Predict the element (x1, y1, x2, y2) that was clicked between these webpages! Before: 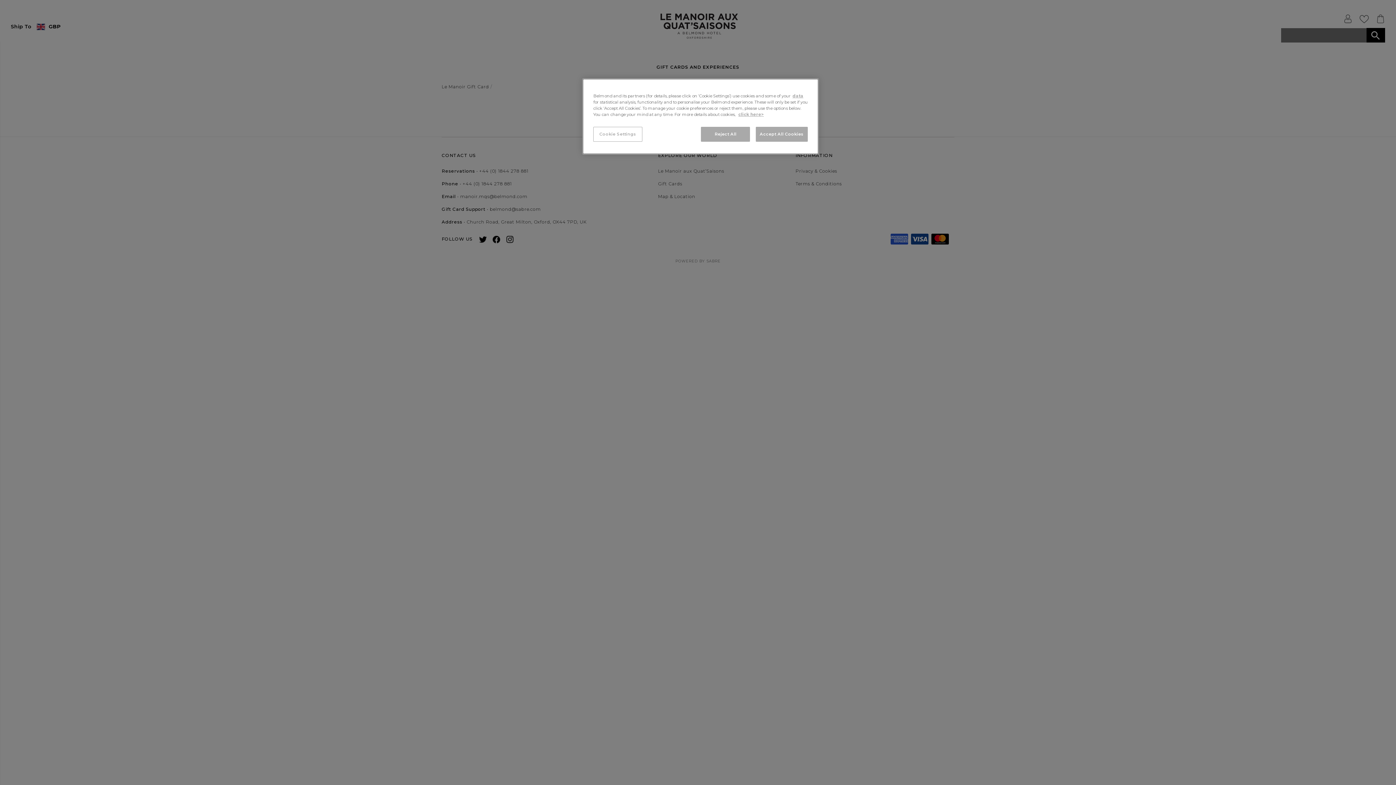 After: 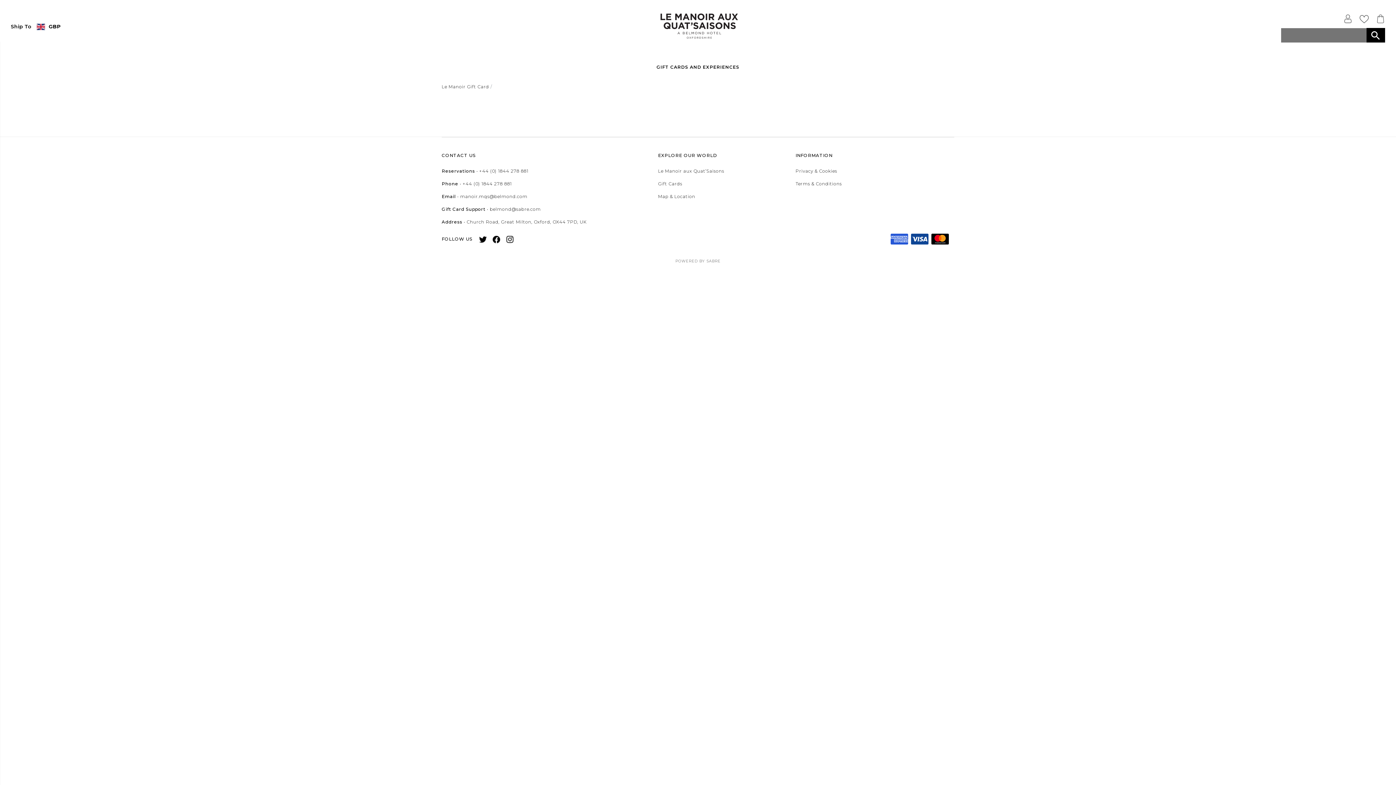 Action: bbox: (755, 126, 808, 141) label: Accept All Cookies